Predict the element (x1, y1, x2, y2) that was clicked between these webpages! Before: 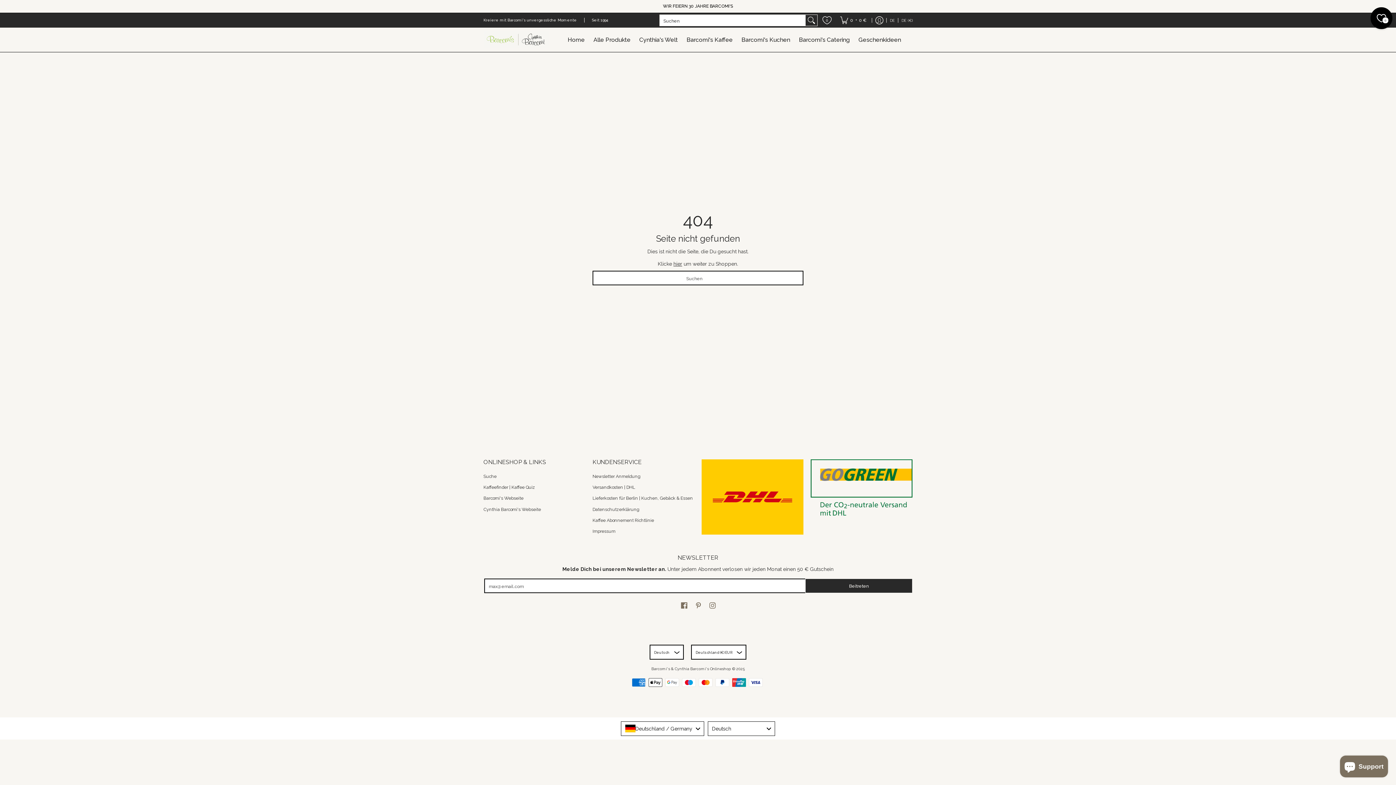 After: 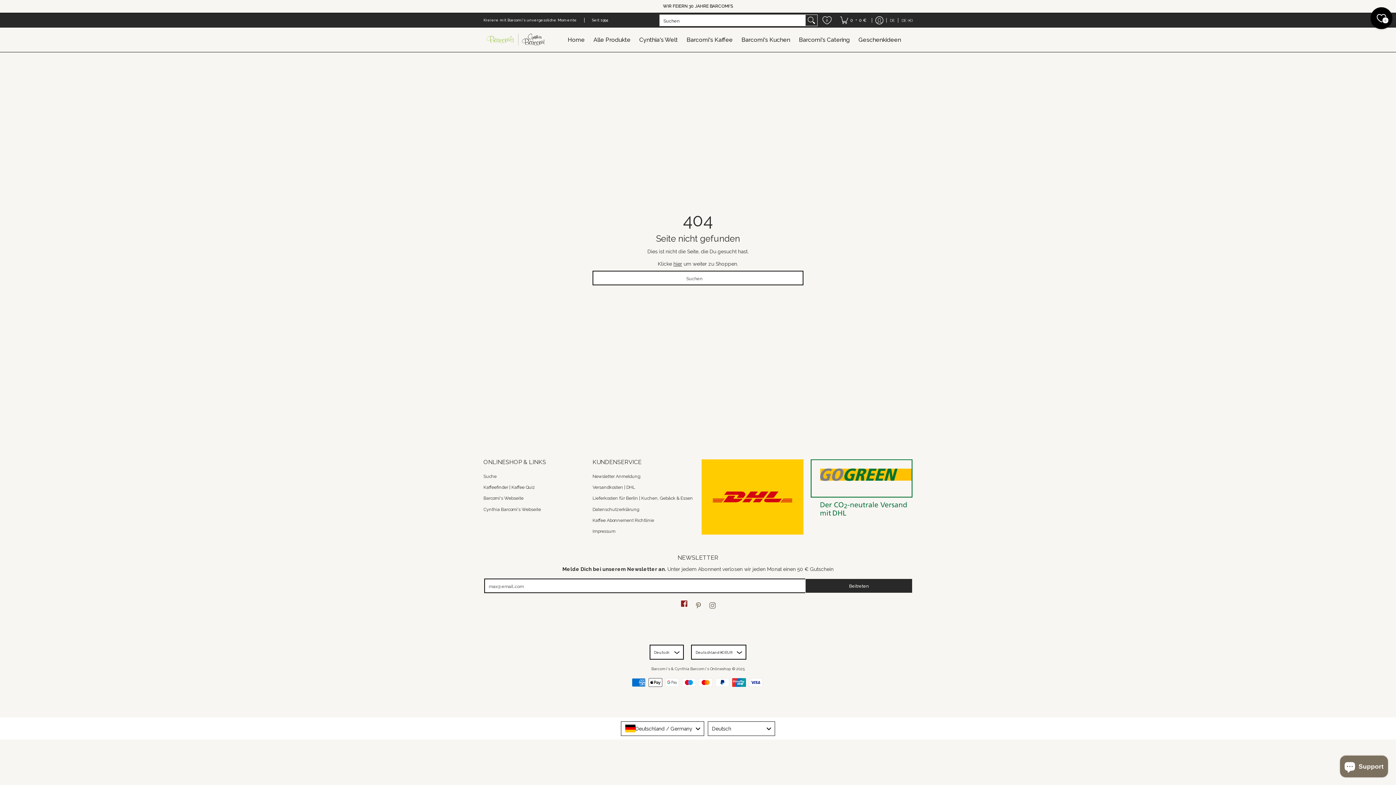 Action: bbox: (679, 600, 689, 611) label: Barcomi&#39;s &amp; Cynthia Barcomi&#39;s Onlineshop auf Facebook ansehen